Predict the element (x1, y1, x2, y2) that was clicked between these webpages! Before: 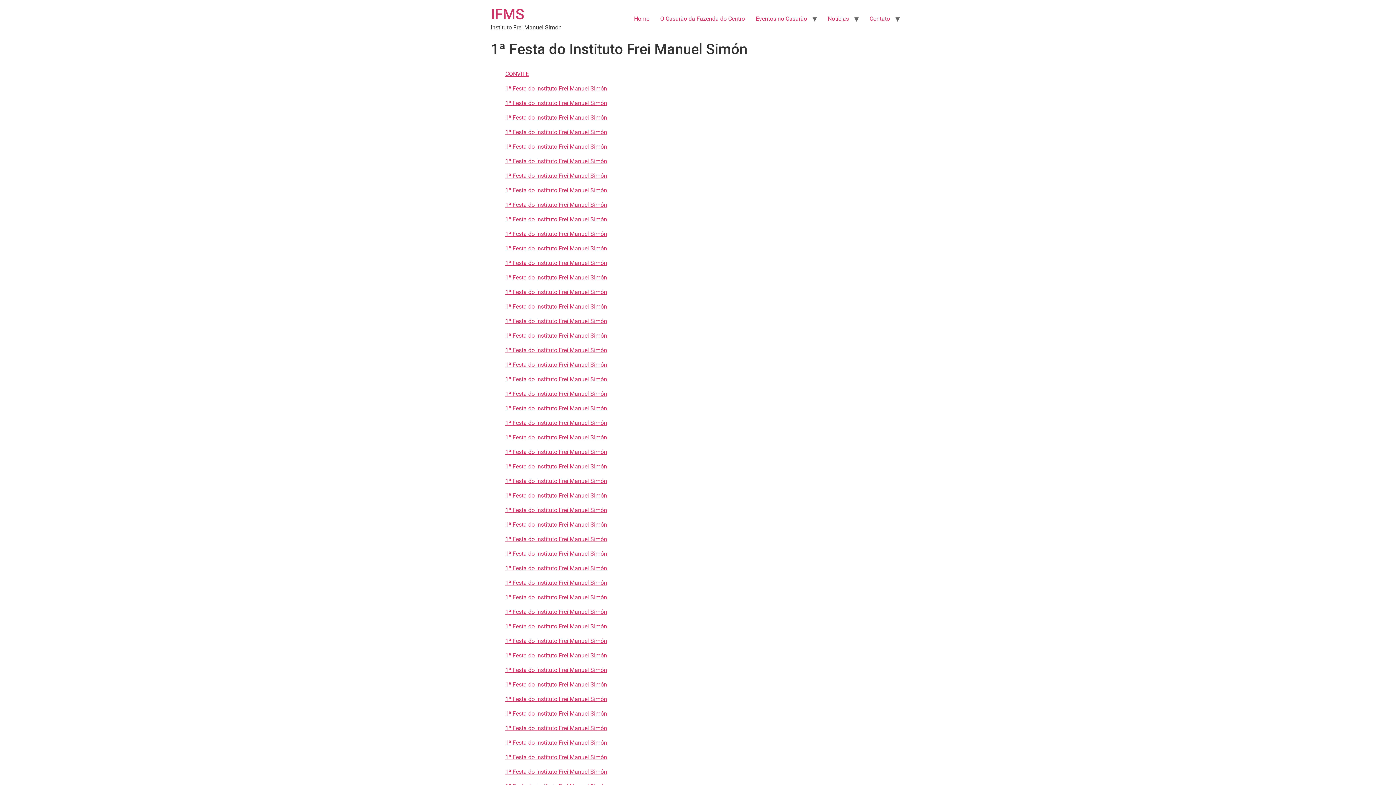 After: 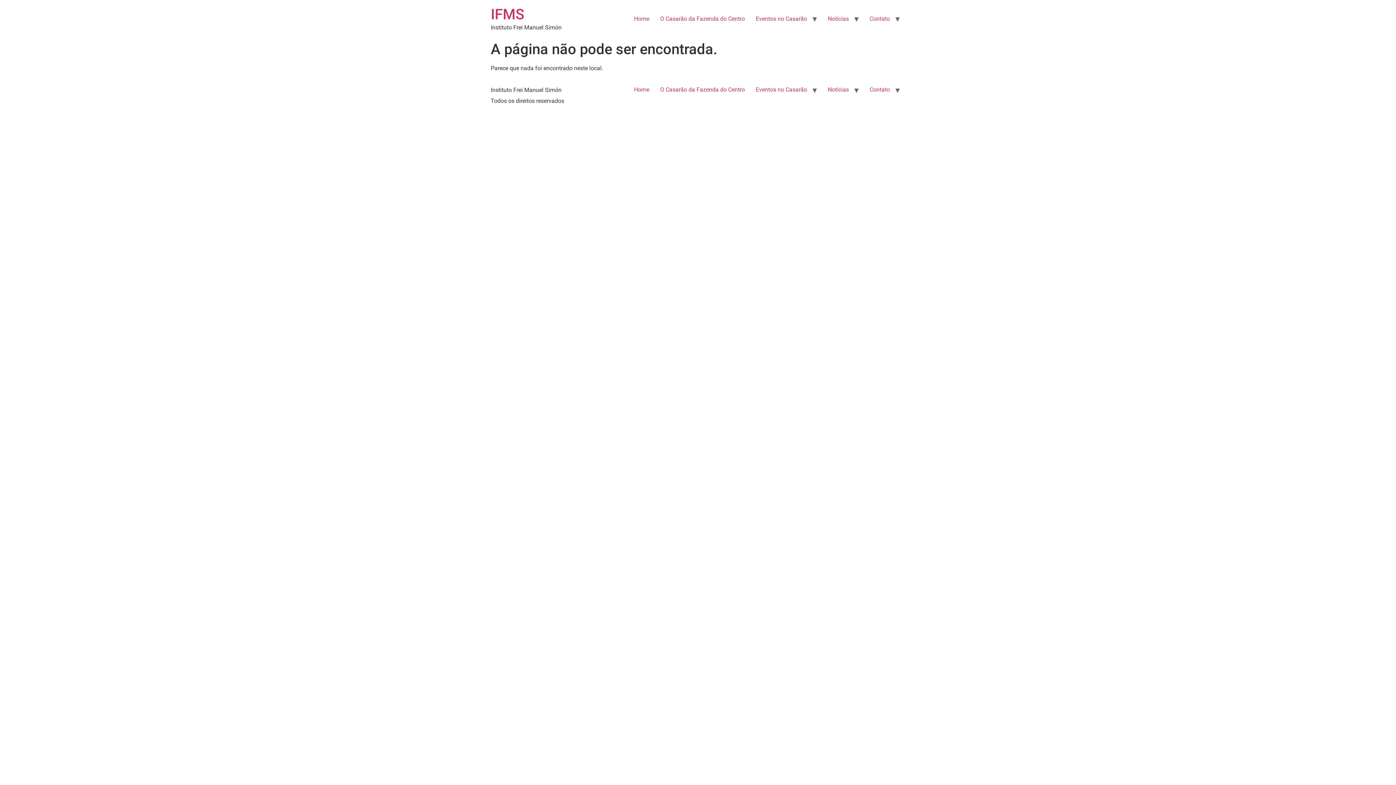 Action: bbox: (505, 172, 607, 179) label: 1ª Festa do Instituto Frei Manuel Simón